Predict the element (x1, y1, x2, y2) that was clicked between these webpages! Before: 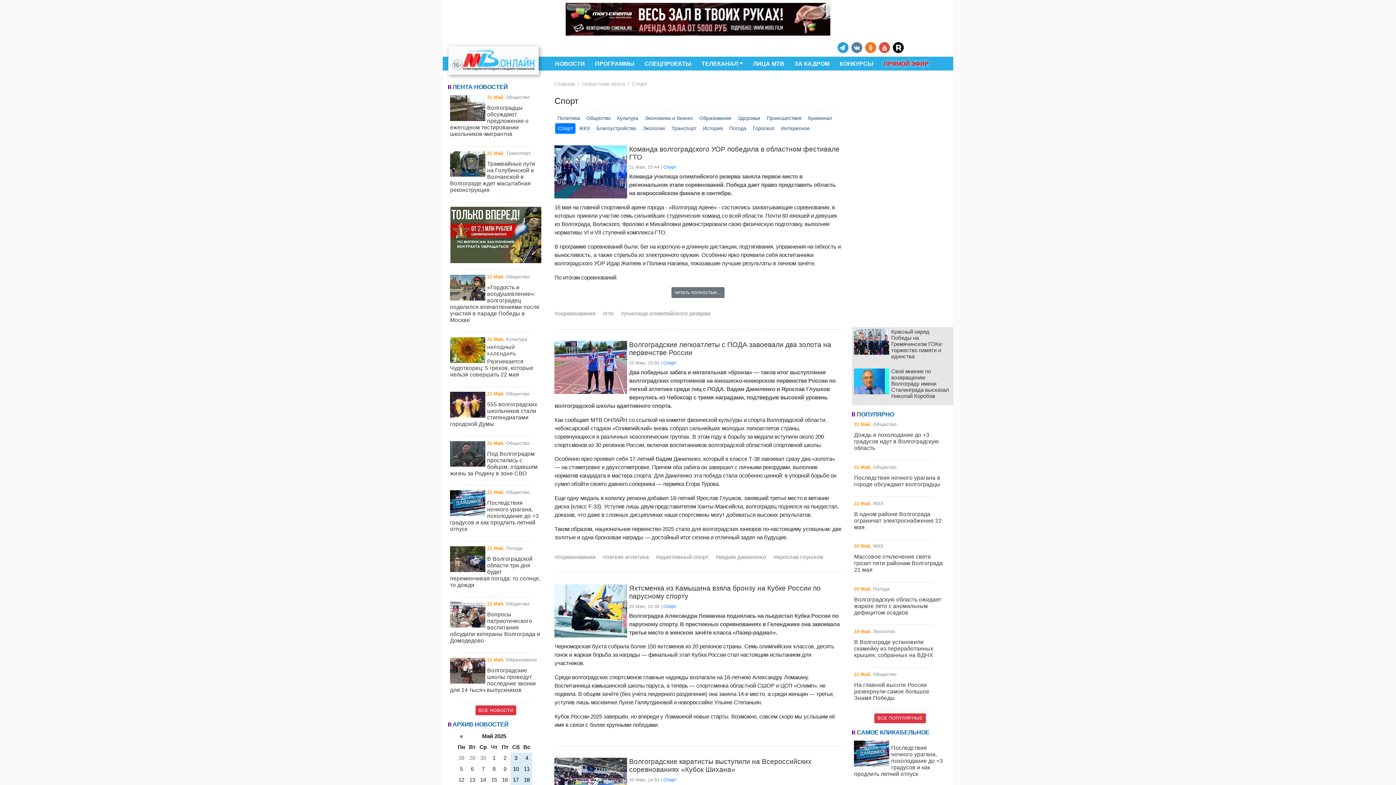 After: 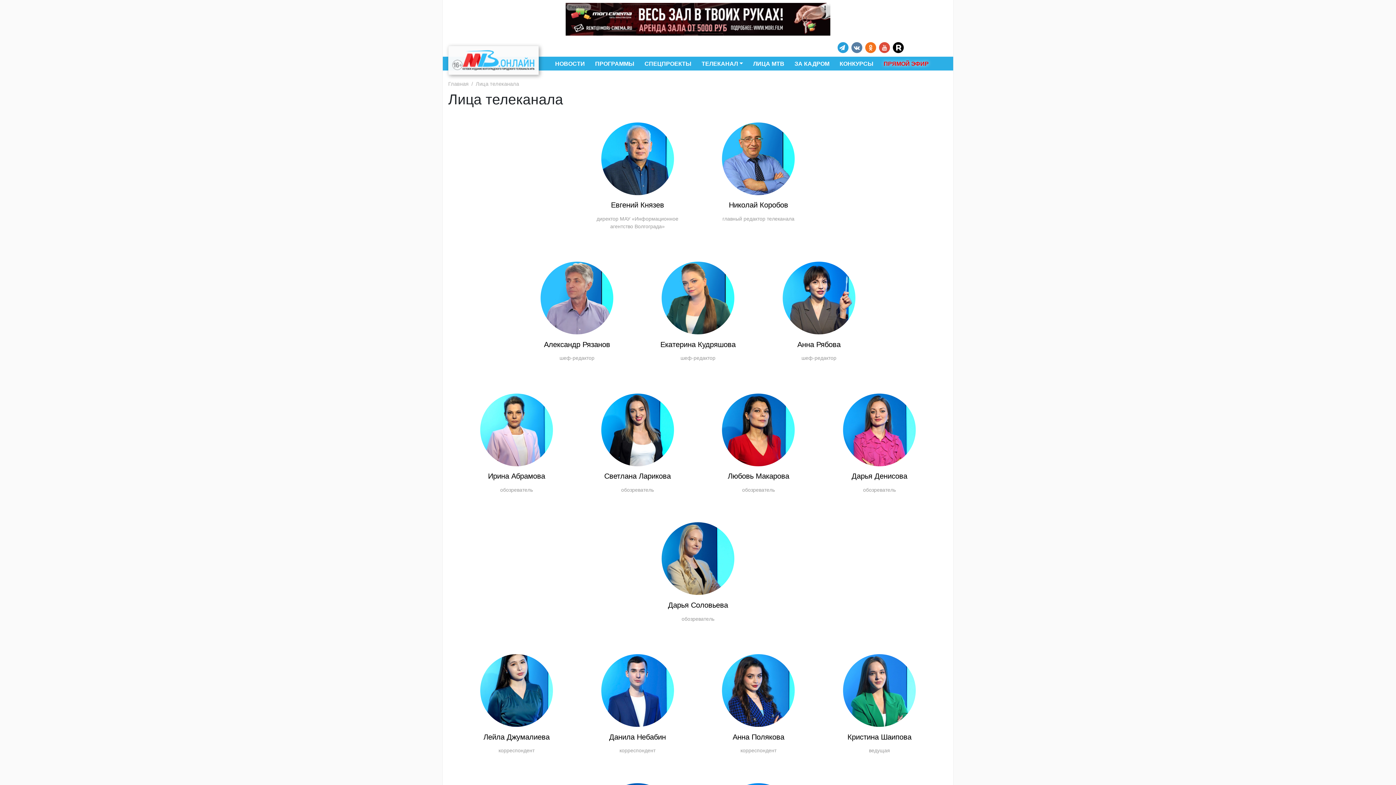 Action: label: ЛИЦА МТВ bbox: (748, 56, 789, 70)